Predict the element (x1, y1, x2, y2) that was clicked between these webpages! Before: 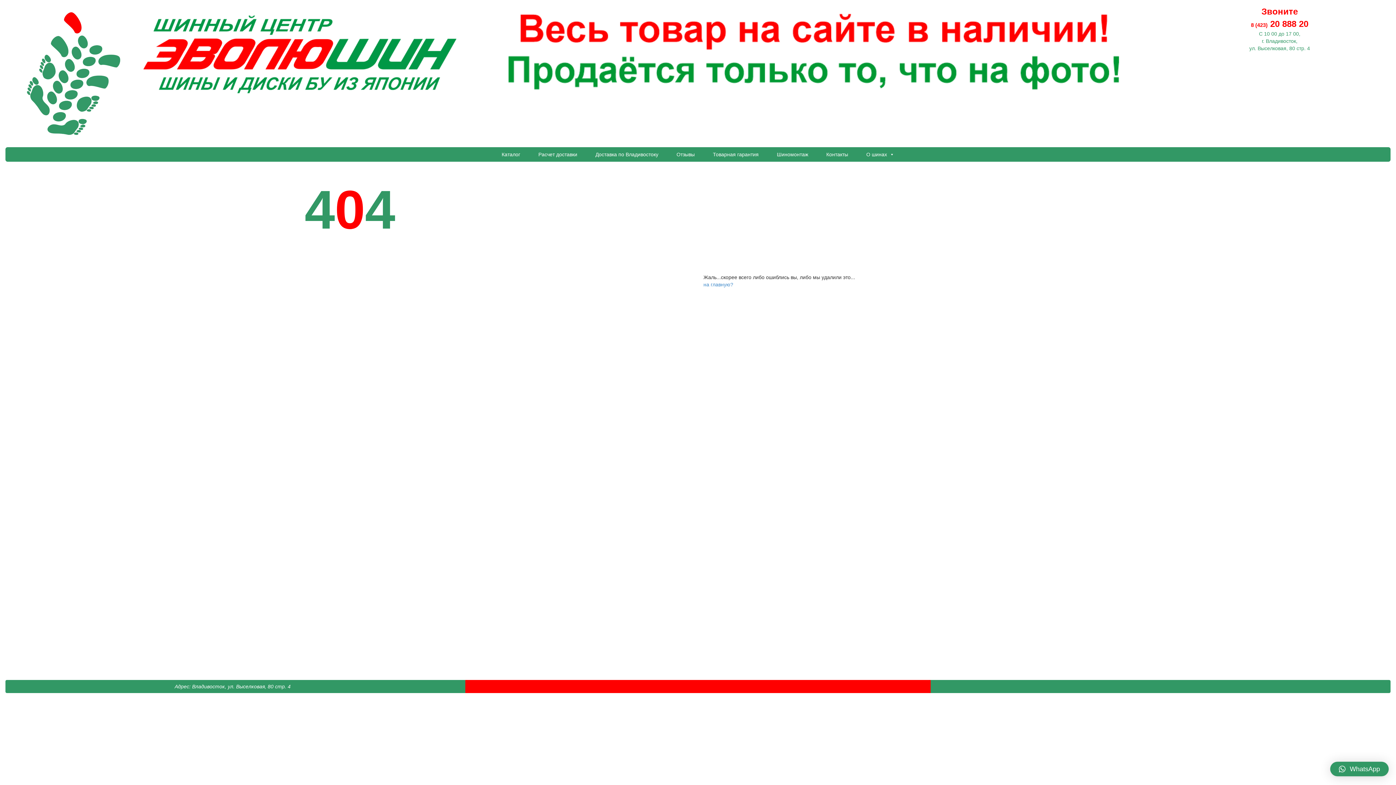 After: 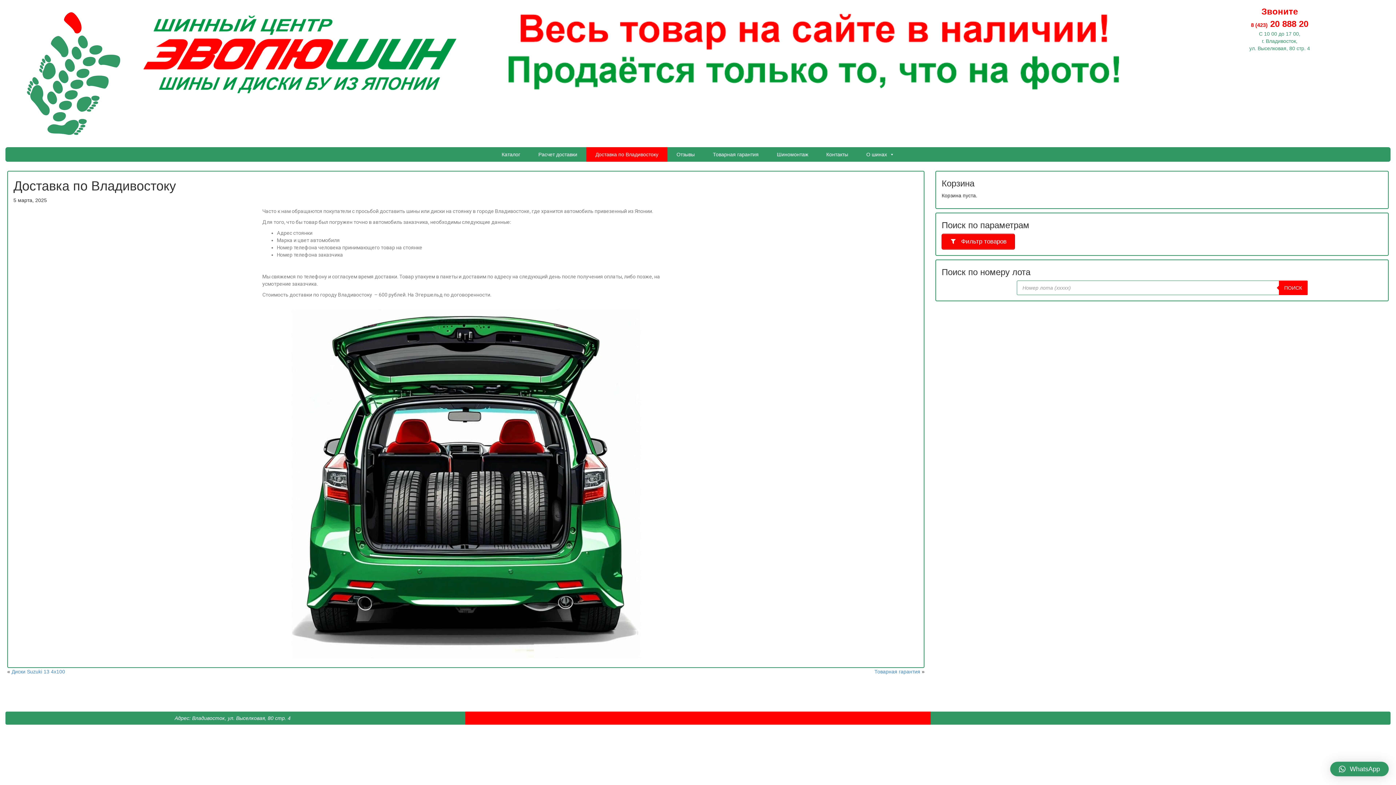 Action: label: Доставка по Владивостоку bbox: (586, 147, 667, 161)